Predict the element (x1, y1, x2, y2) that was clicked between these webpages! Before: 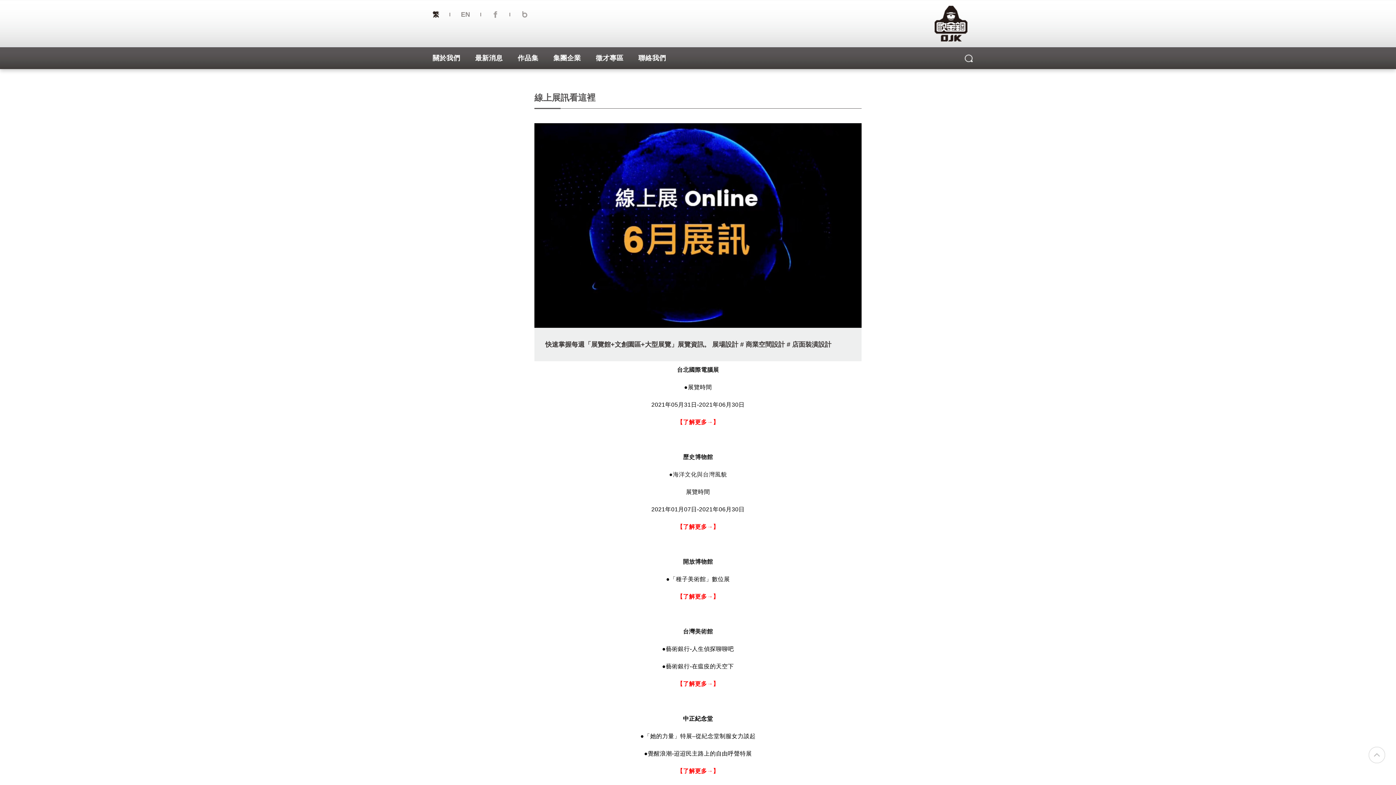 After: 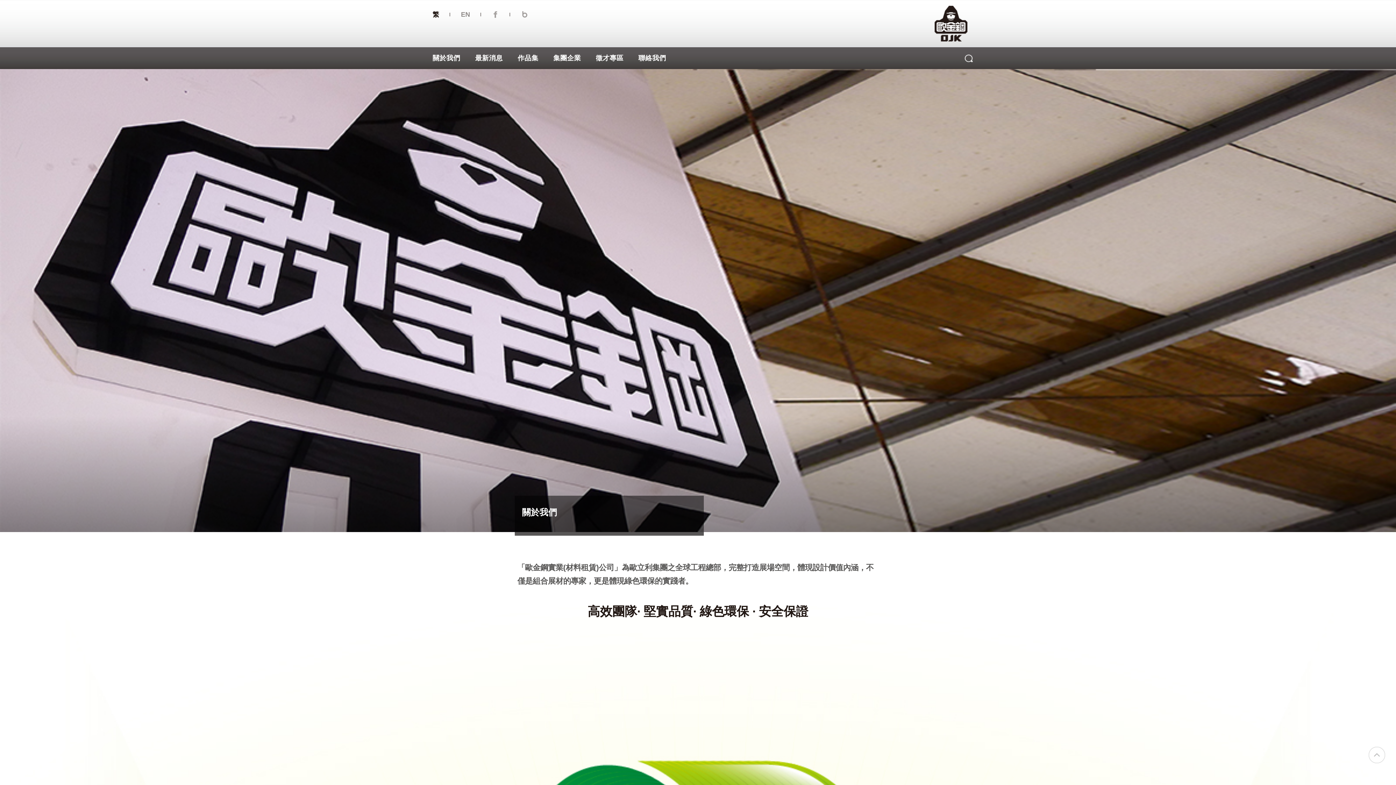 Action: label: 關於我們 bbox: (425, 47, 467, 69)